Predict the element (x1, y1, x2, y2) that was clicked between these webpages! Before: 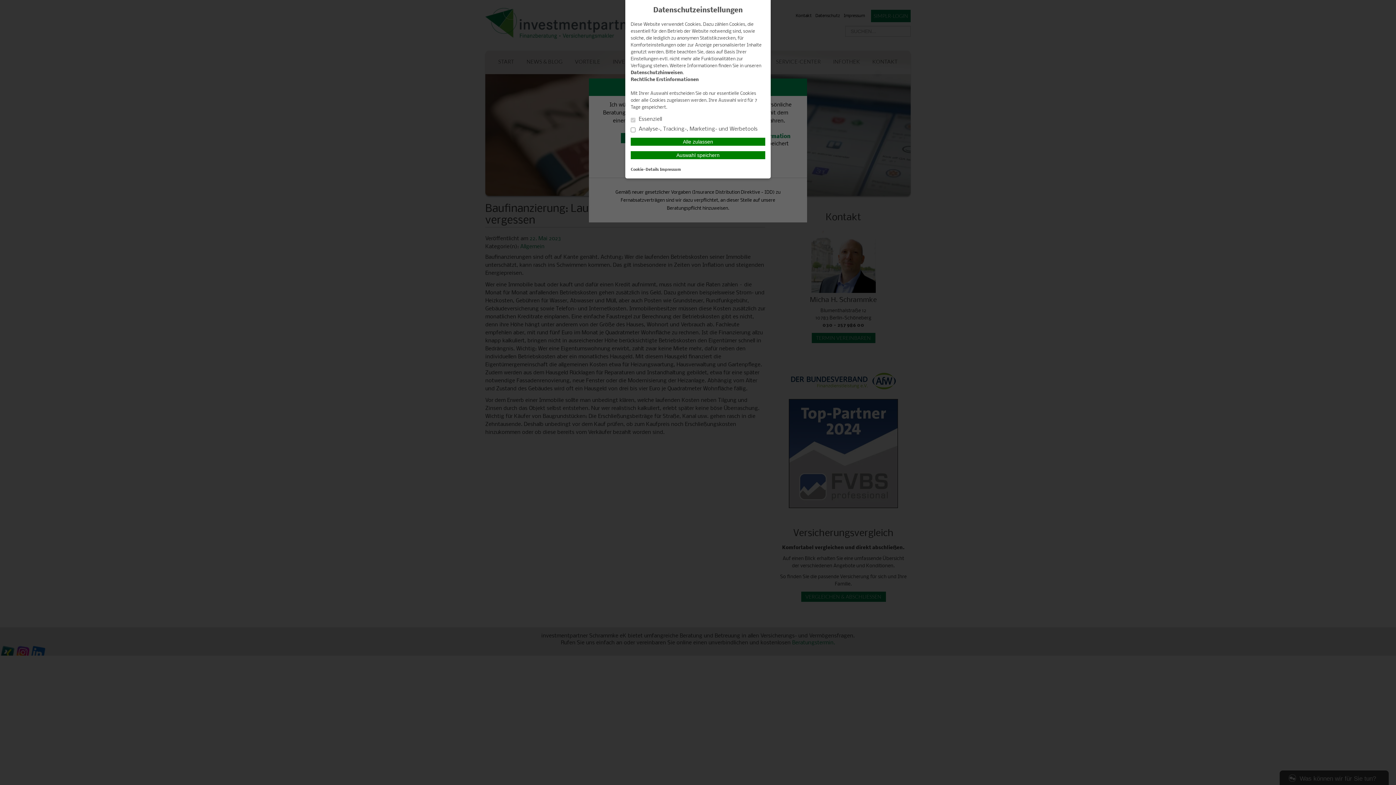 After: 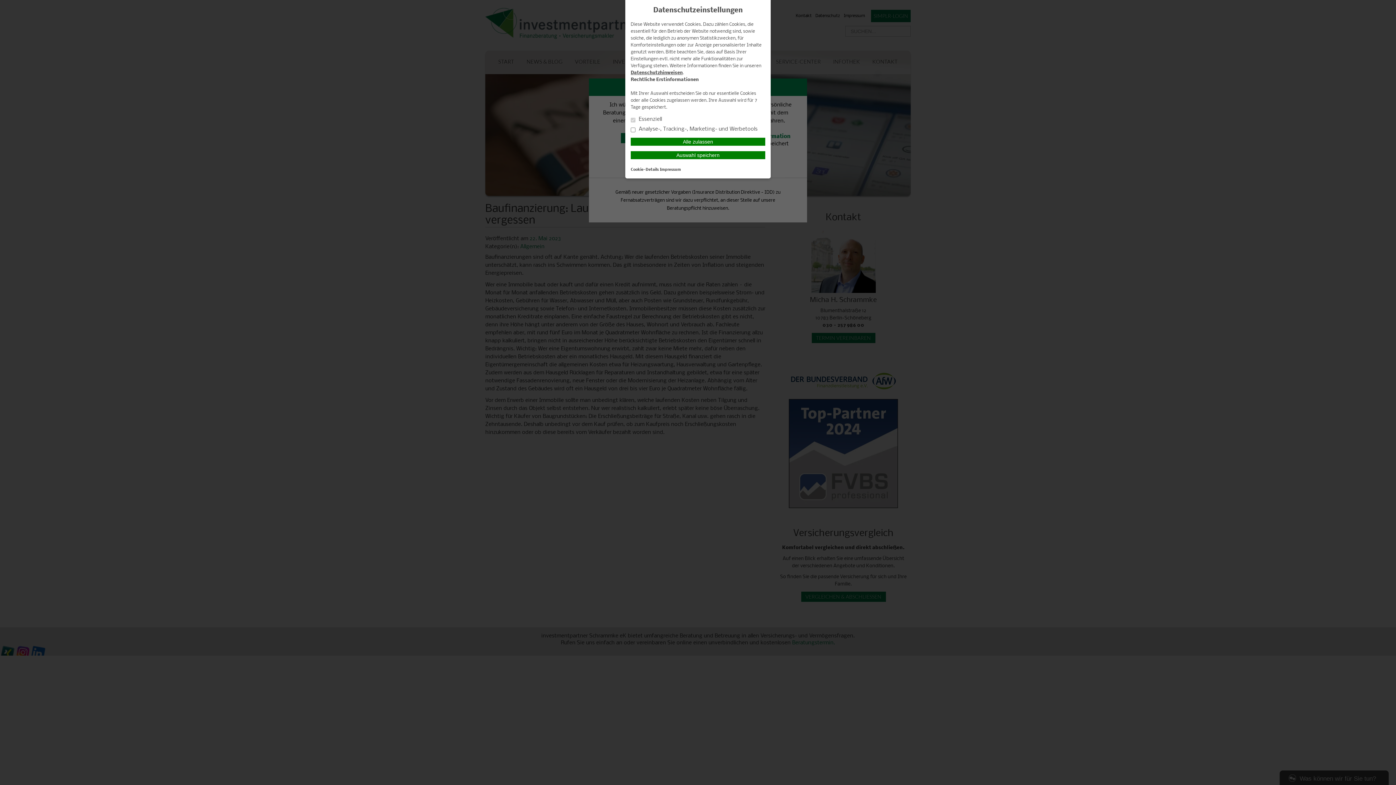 Action: bbox: (630, 70, 682, 75) label: Datenschutzhinweisen